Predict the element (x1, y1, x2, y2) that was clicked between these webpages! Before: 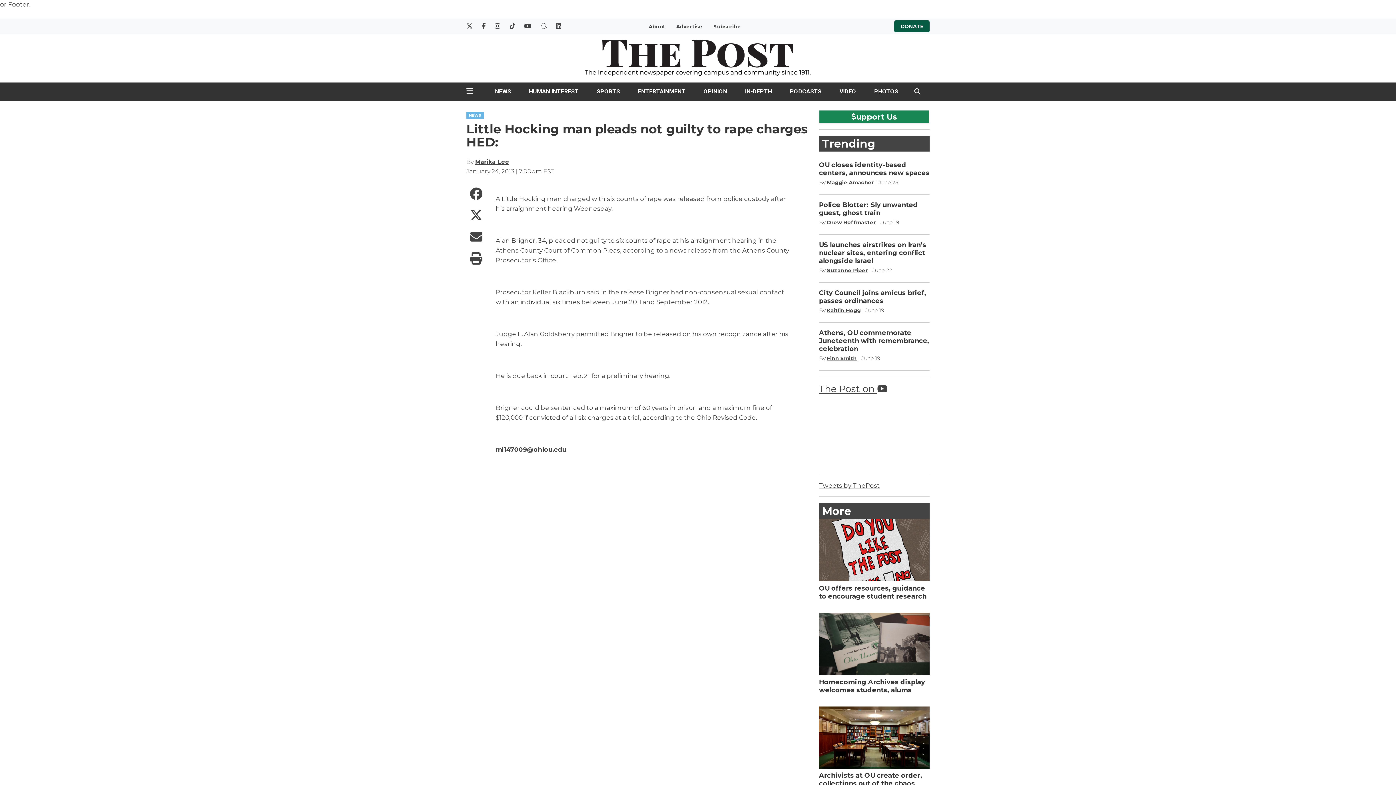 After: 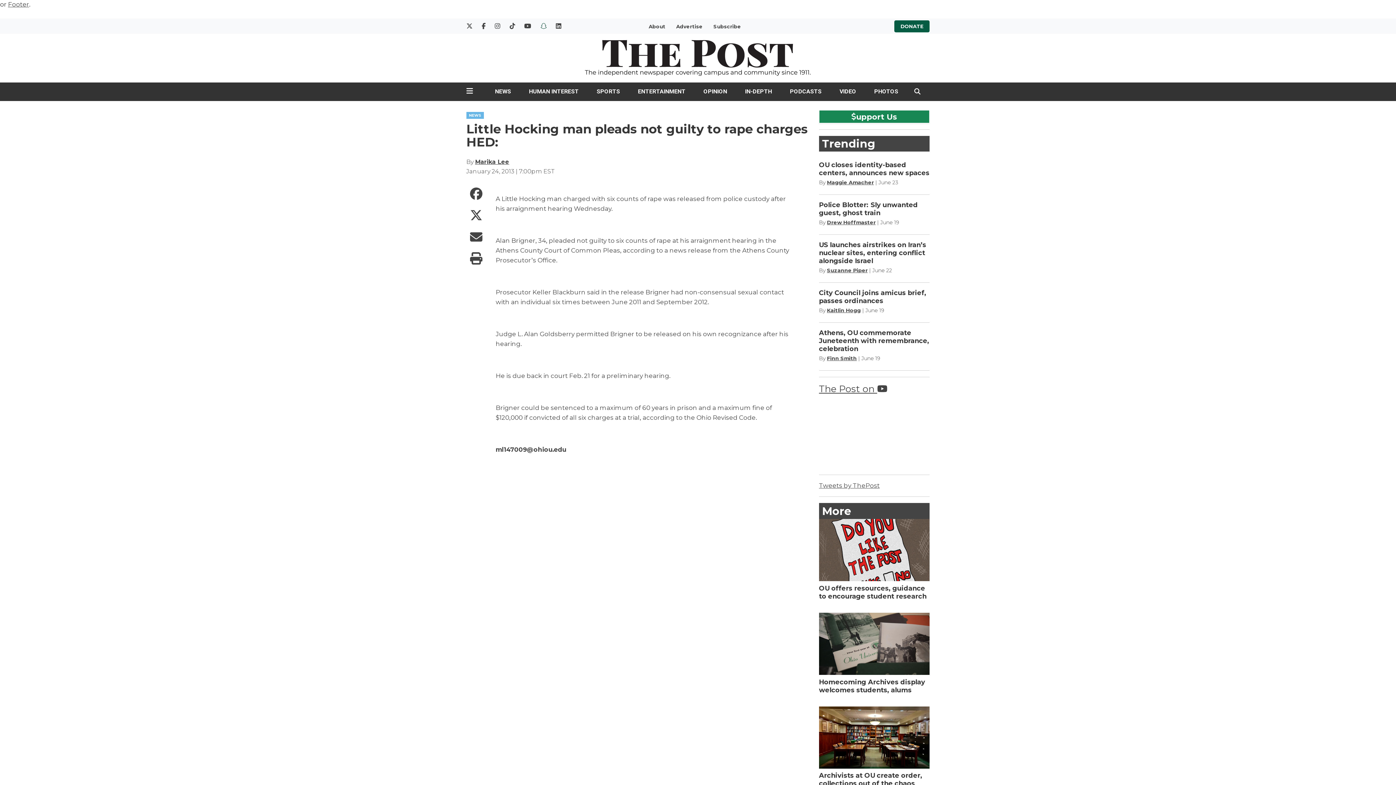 Action: bbox: (540, 22, 546, 29)